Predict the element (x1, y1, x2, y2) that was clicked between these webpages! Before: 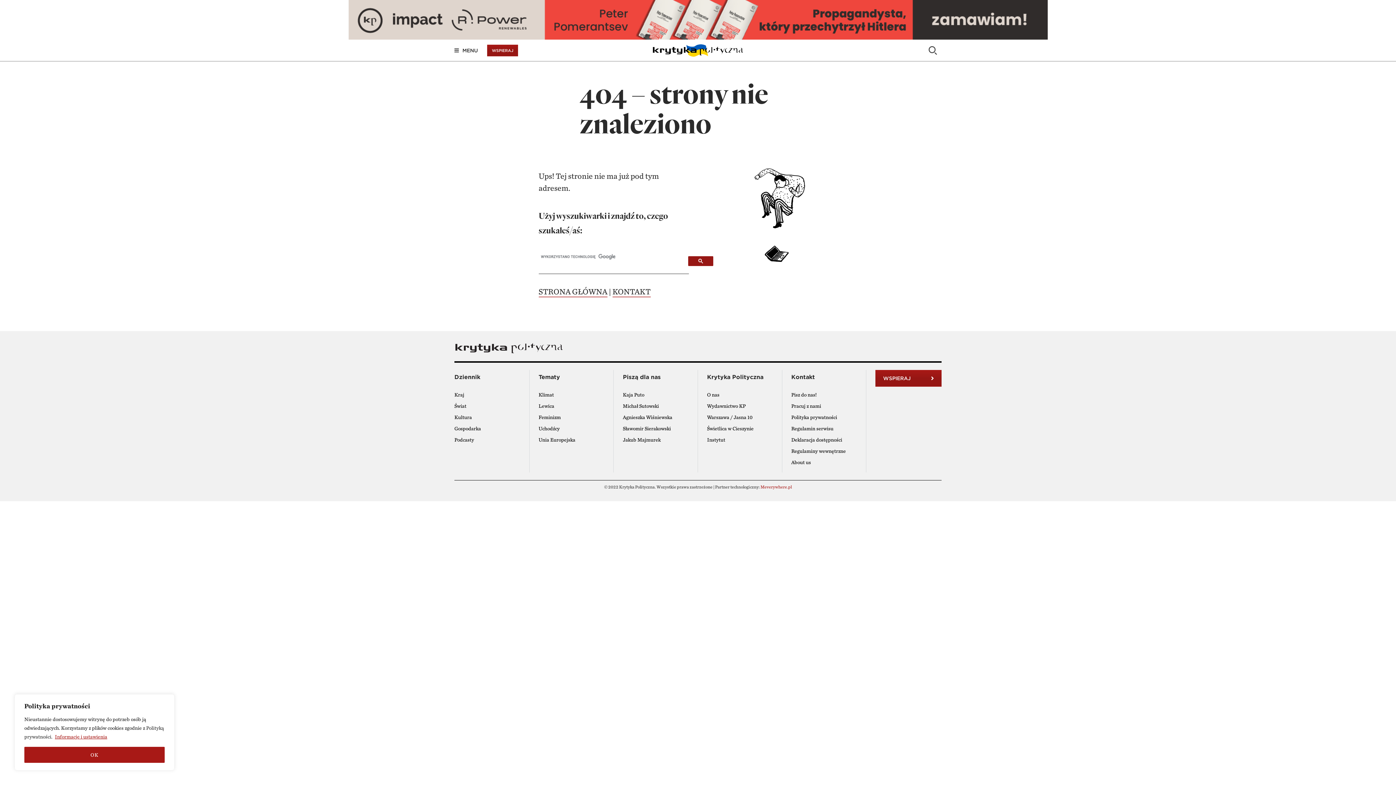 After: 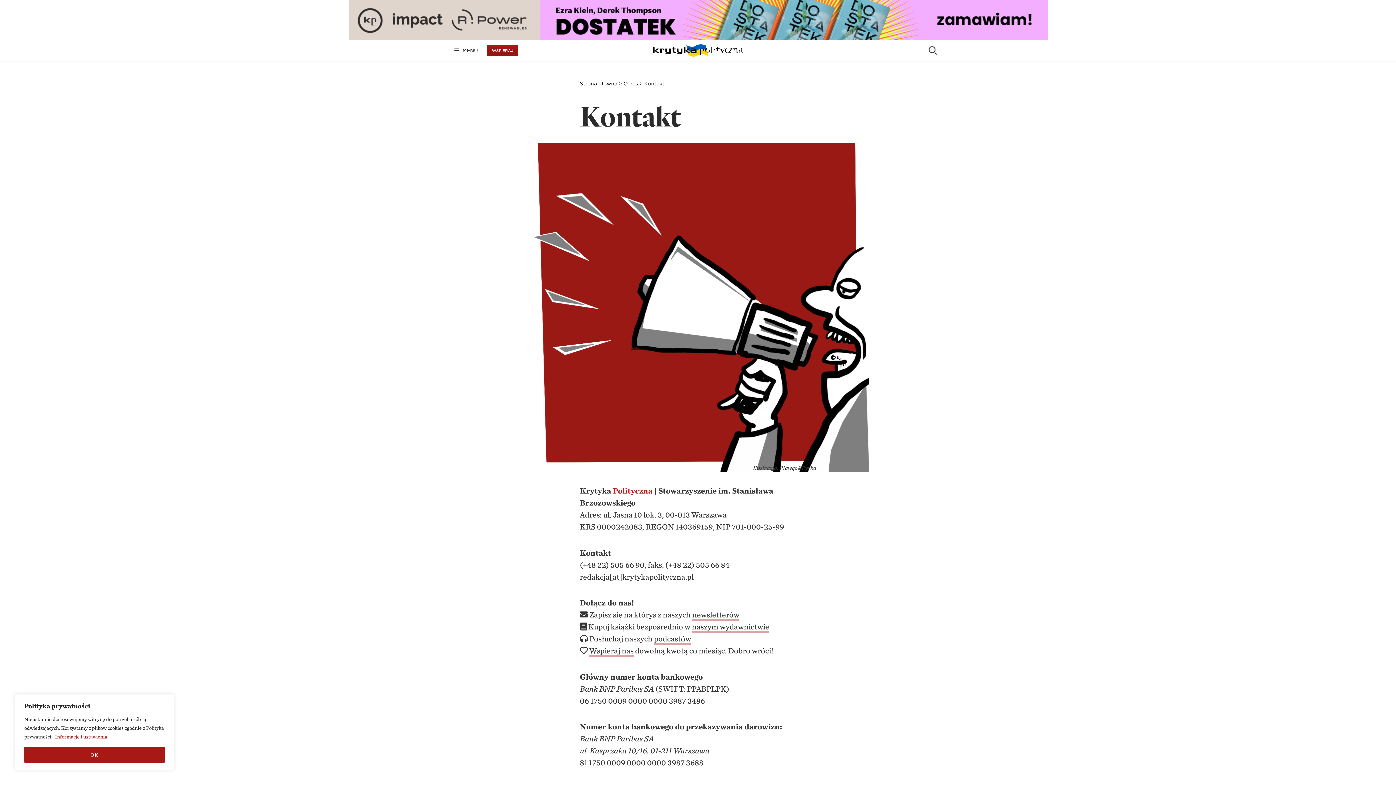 Action: bbox: (791, 370, 857, 388) label: Kontakt